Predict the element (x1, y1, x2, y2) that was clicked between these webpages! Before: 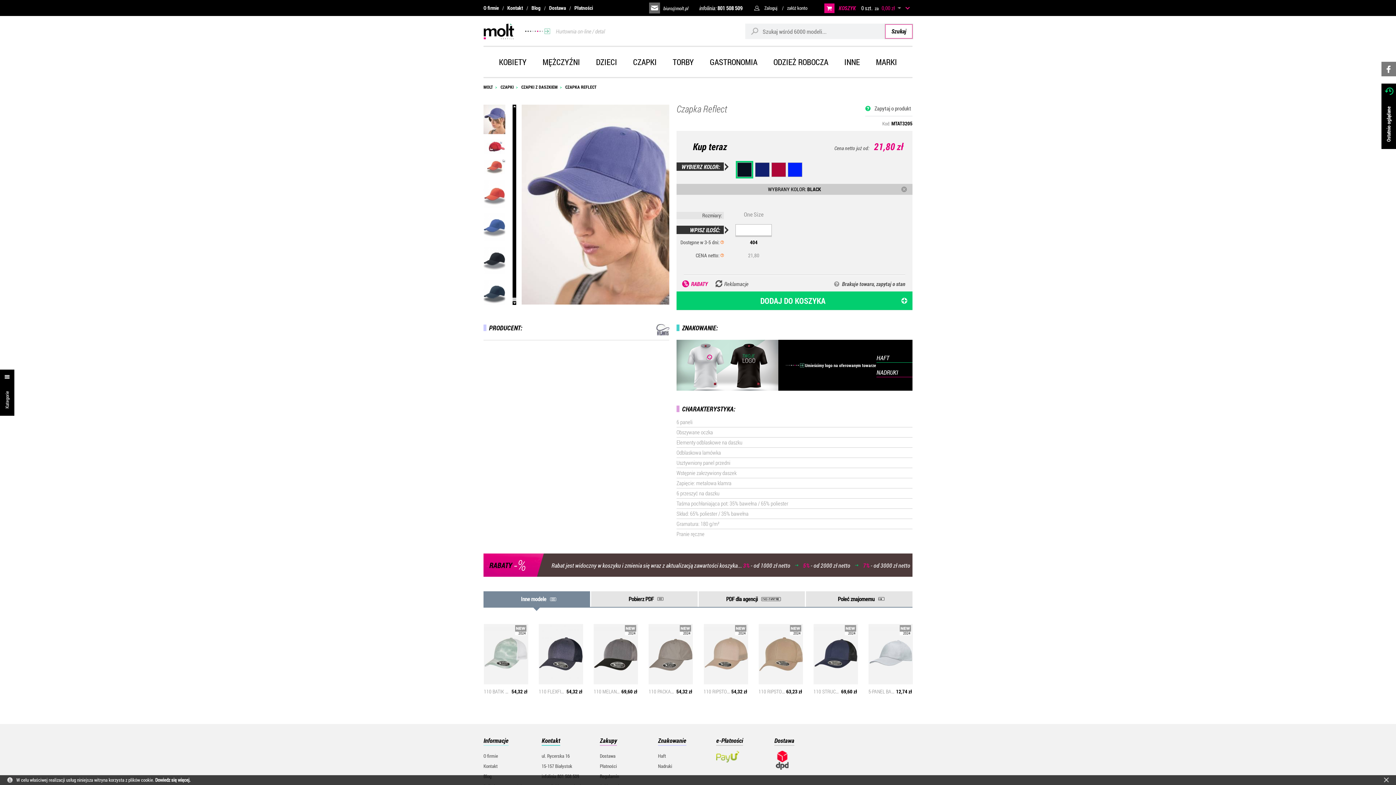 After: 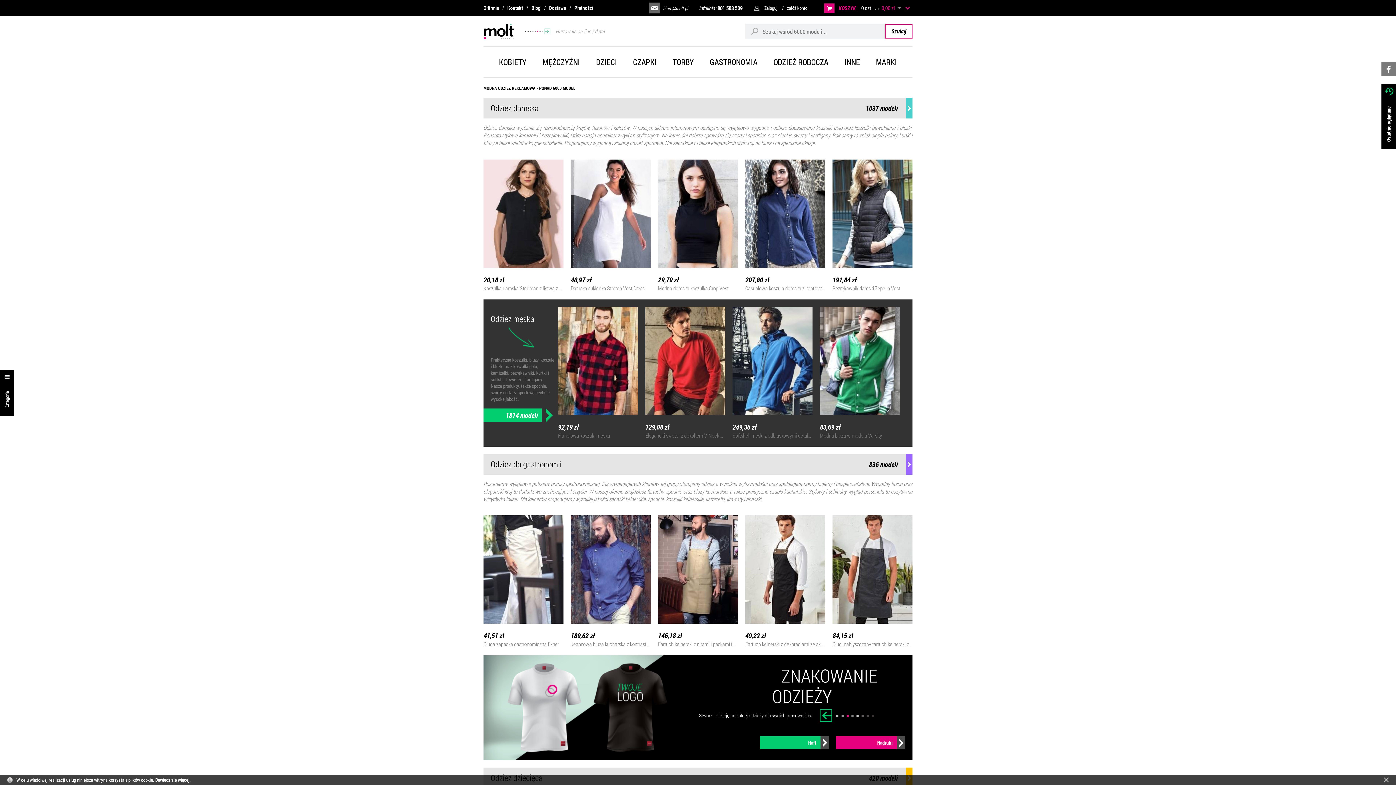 Action: label: Szukaj bbox: (885, 24, 912, 38)